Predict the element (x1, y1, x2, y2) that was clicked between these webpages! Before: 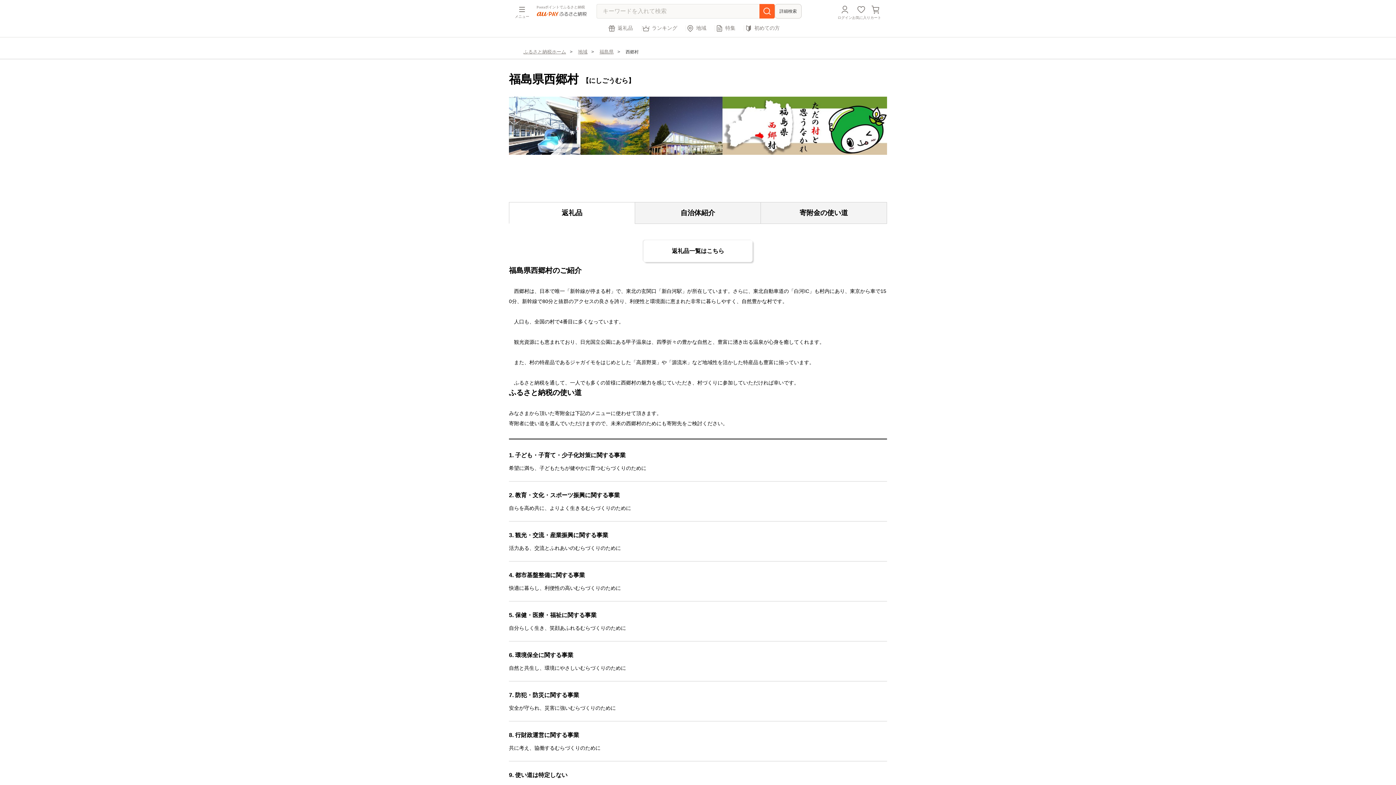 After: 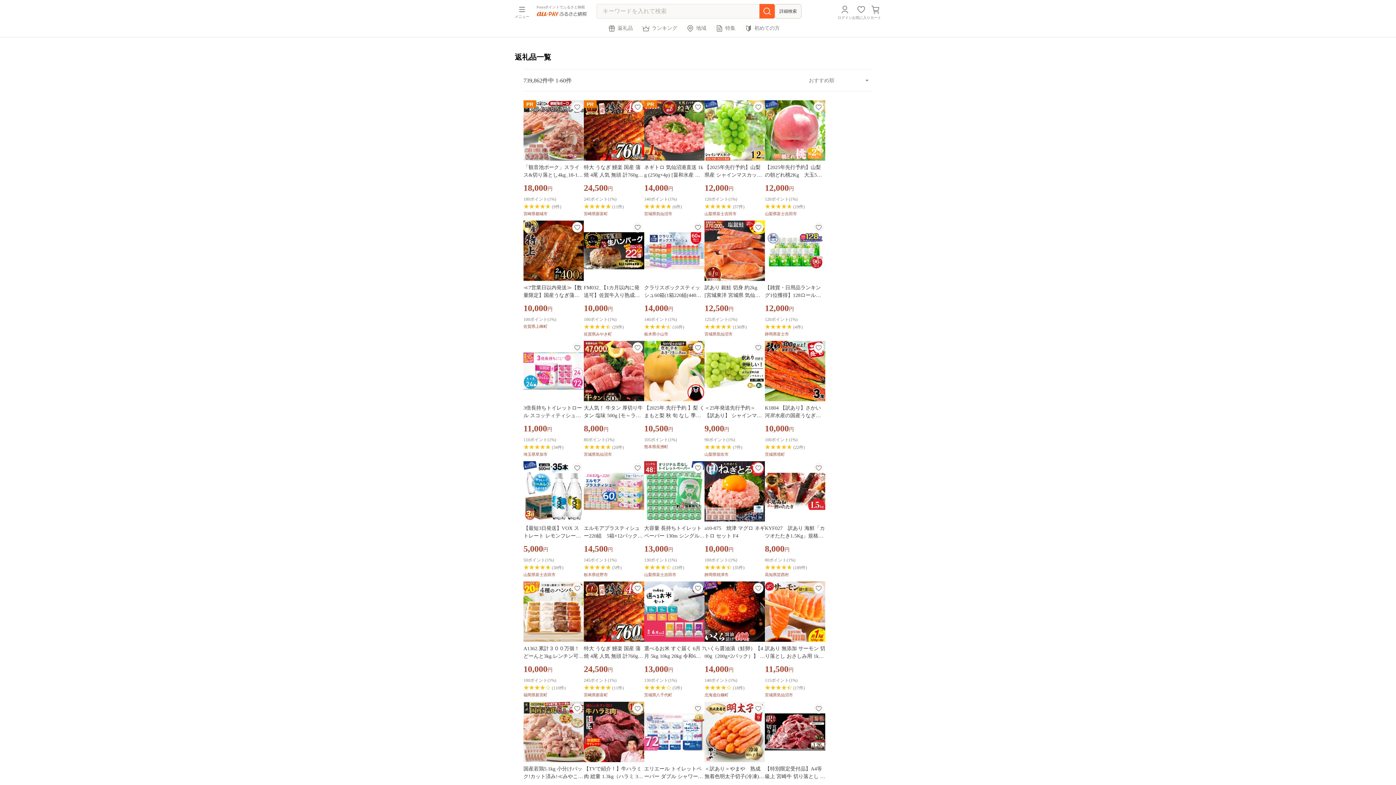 Action: bbox: (607, 24, 633, 32) label: 返礼品